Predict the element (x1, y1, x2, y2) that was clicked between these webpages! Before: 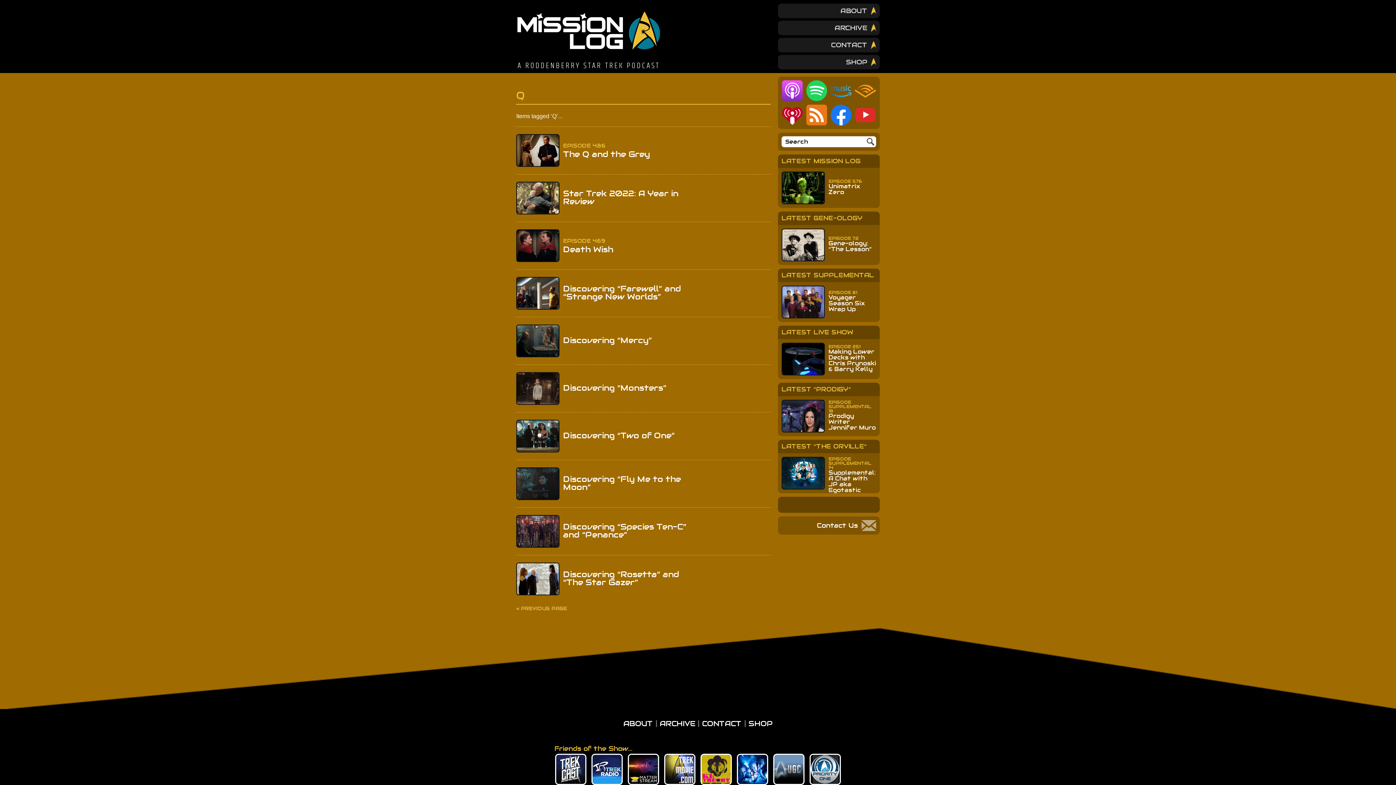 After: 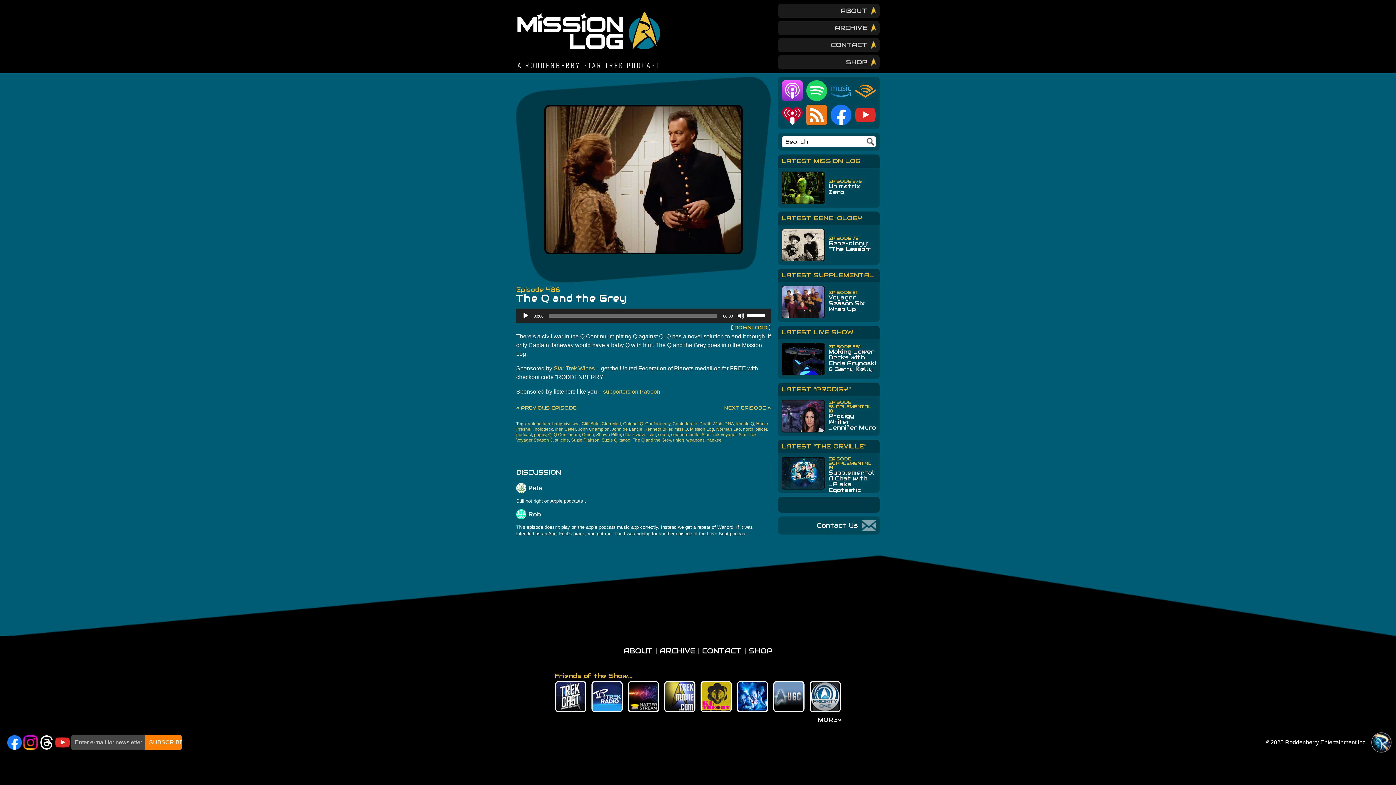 Action: label: EPISODE 

486

The Q and the Grey bbox: (516, 134, 770, 166)